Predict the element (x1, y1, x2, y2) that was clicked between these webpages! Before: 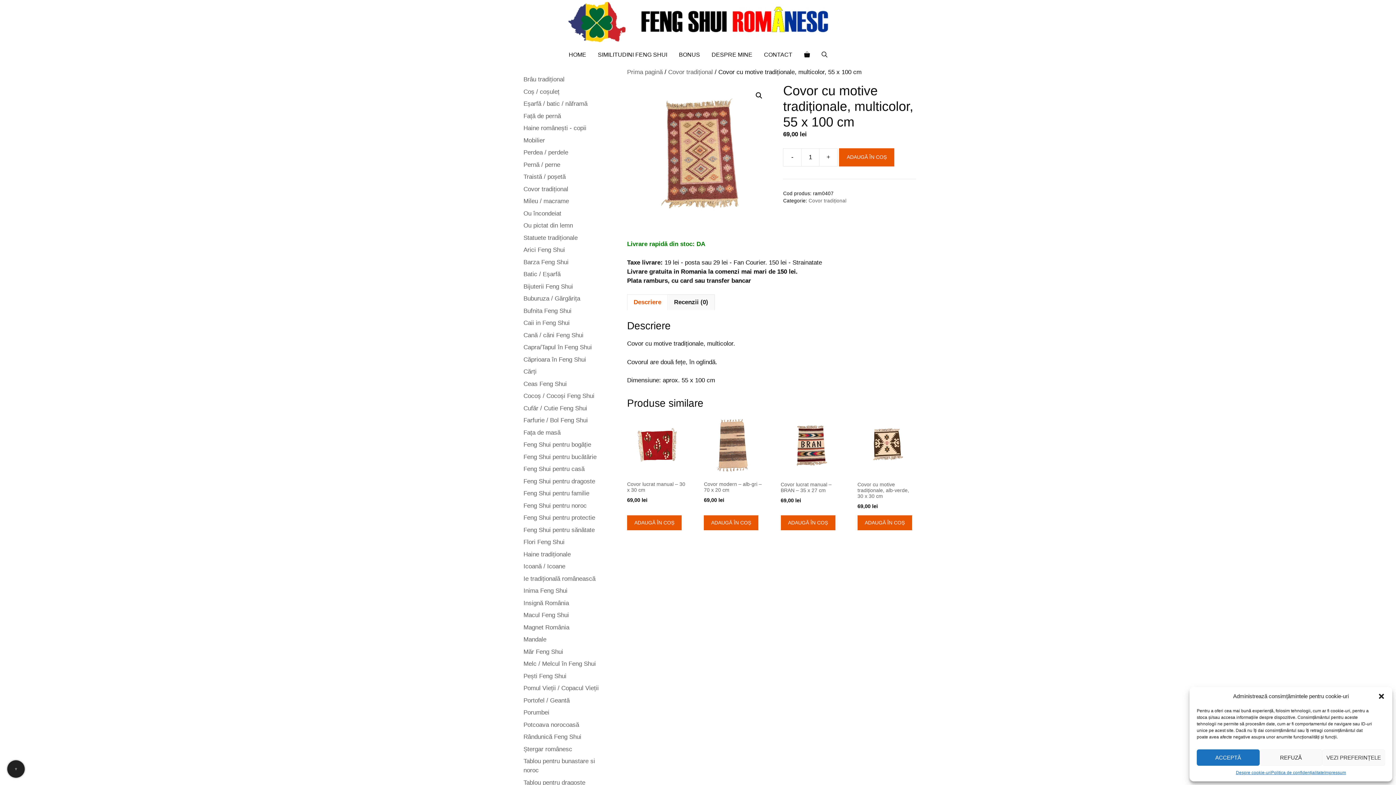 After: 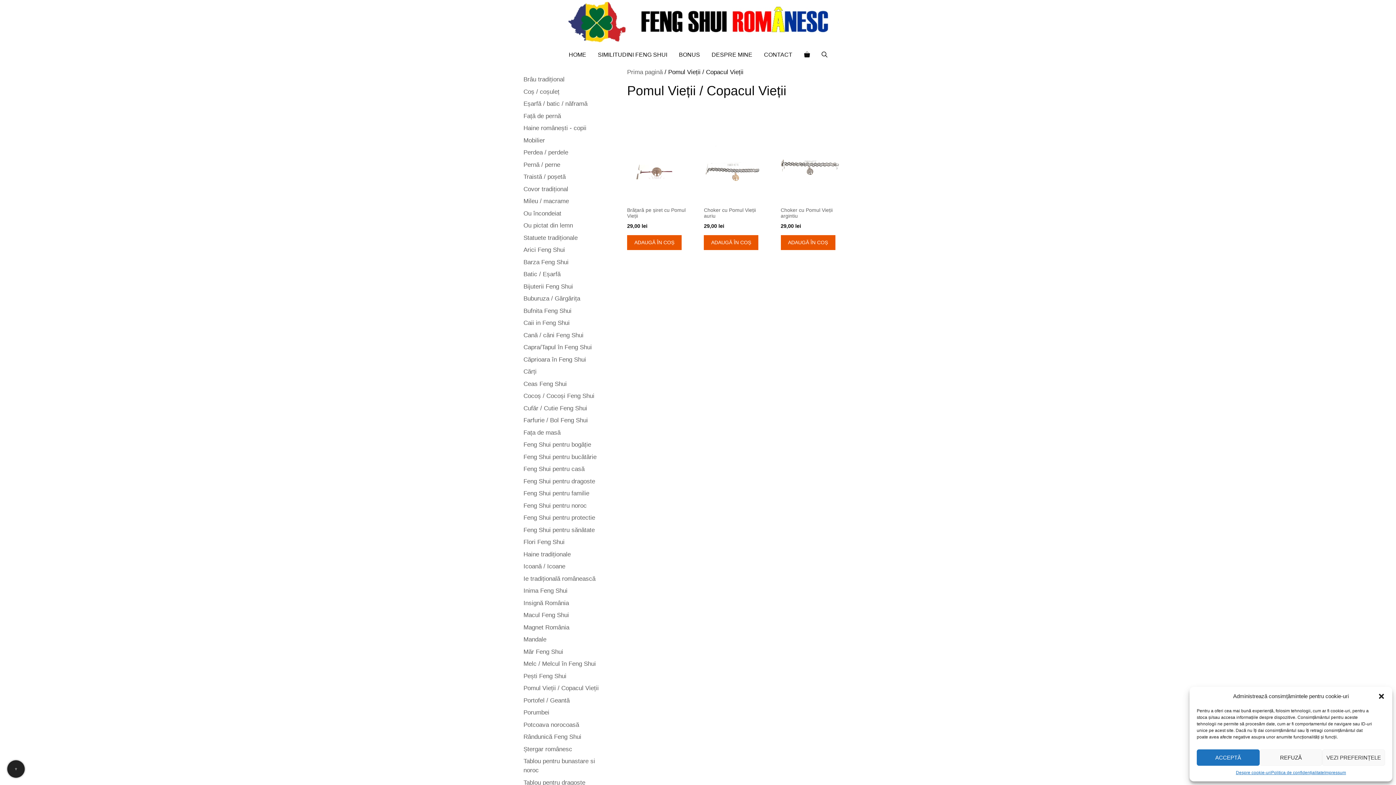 Action: label: Pomul Vieții / Copacul Vieții bbox: (523, 685, 598, 692)